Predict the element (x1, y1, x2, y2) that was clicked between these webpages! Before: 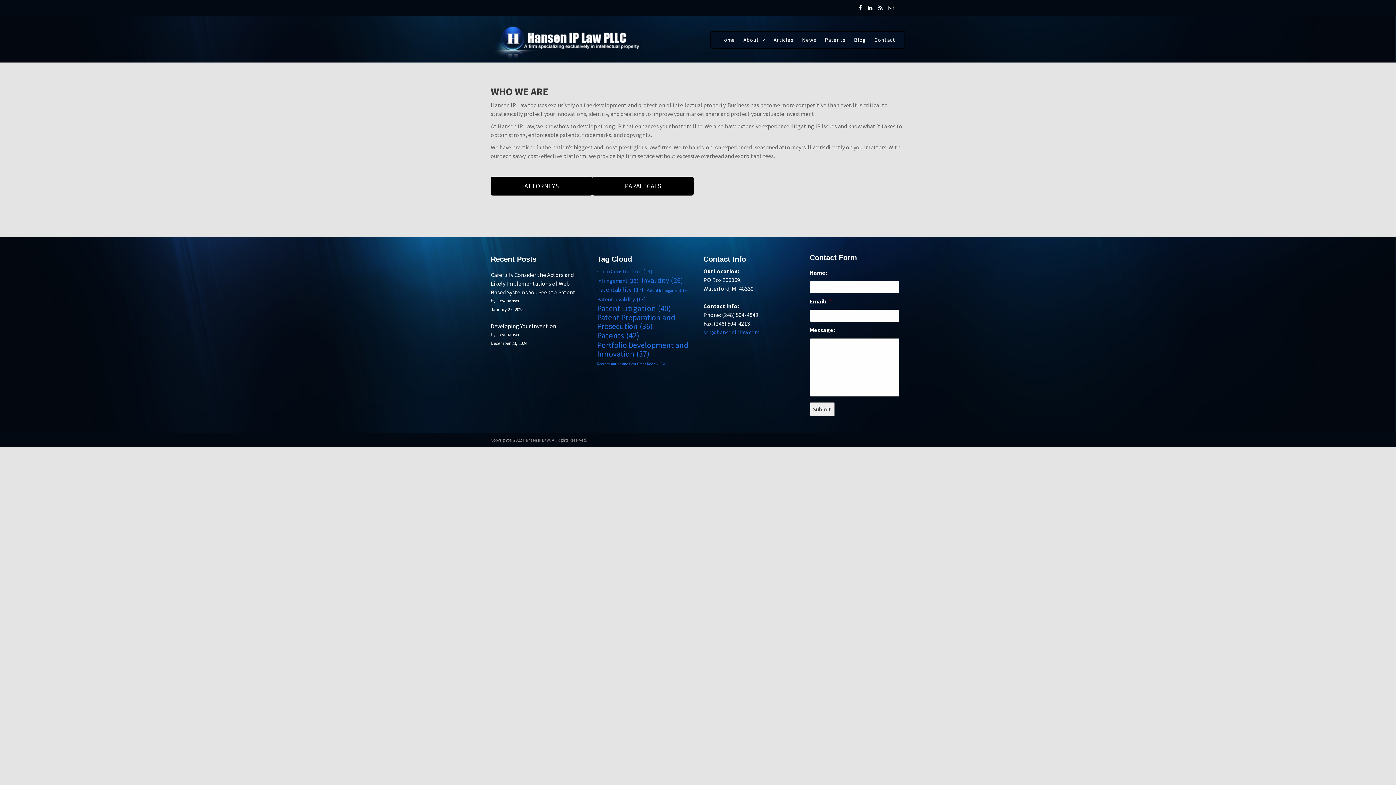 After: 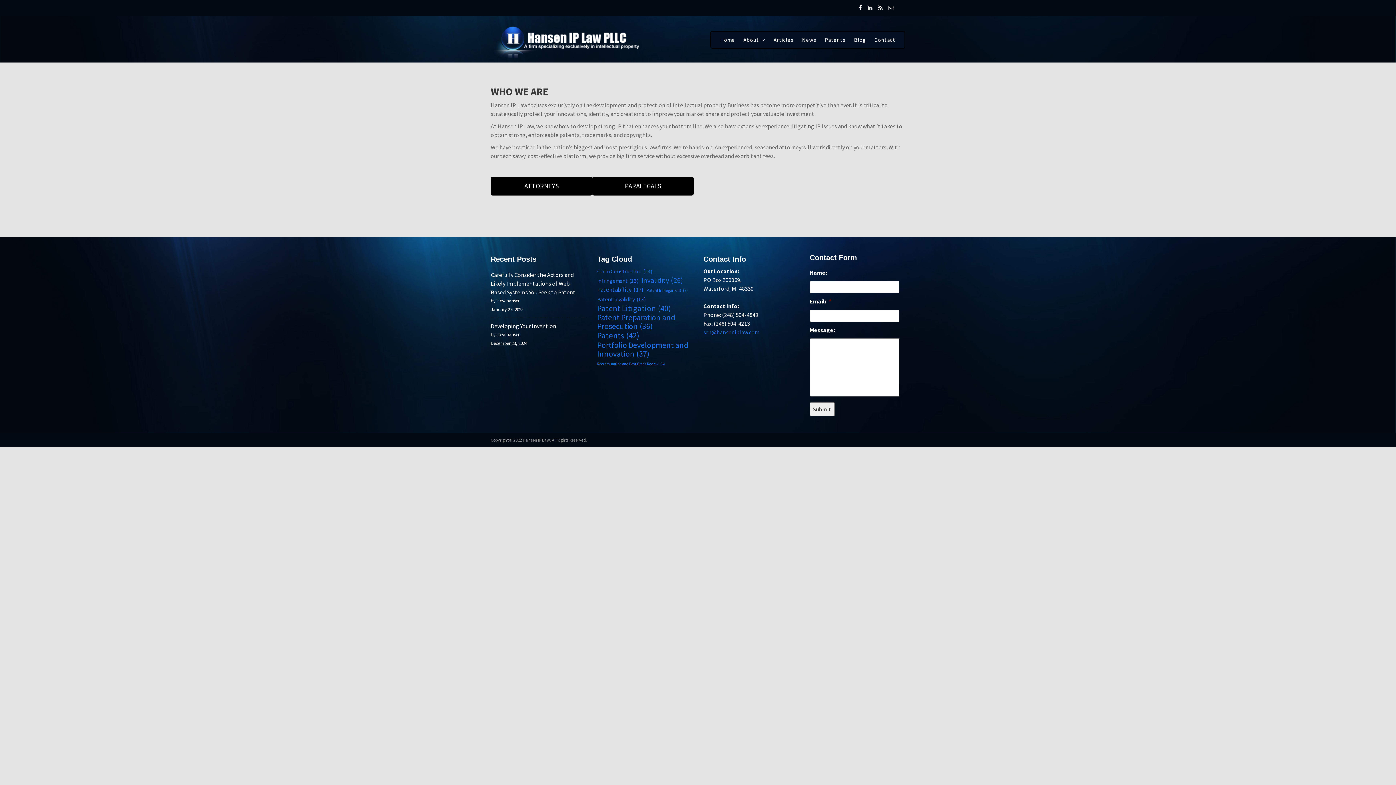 Action: bbox: (868, 2, 872, 13)